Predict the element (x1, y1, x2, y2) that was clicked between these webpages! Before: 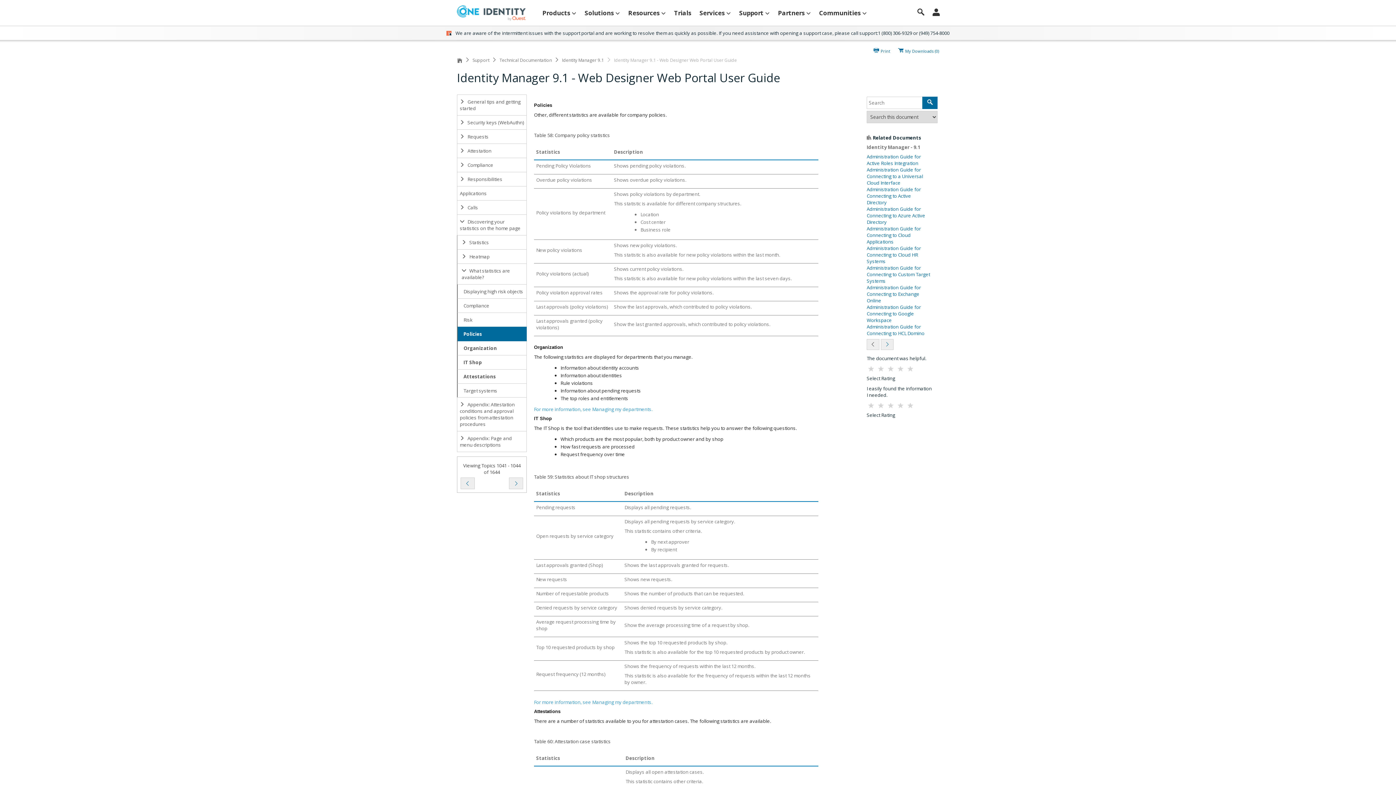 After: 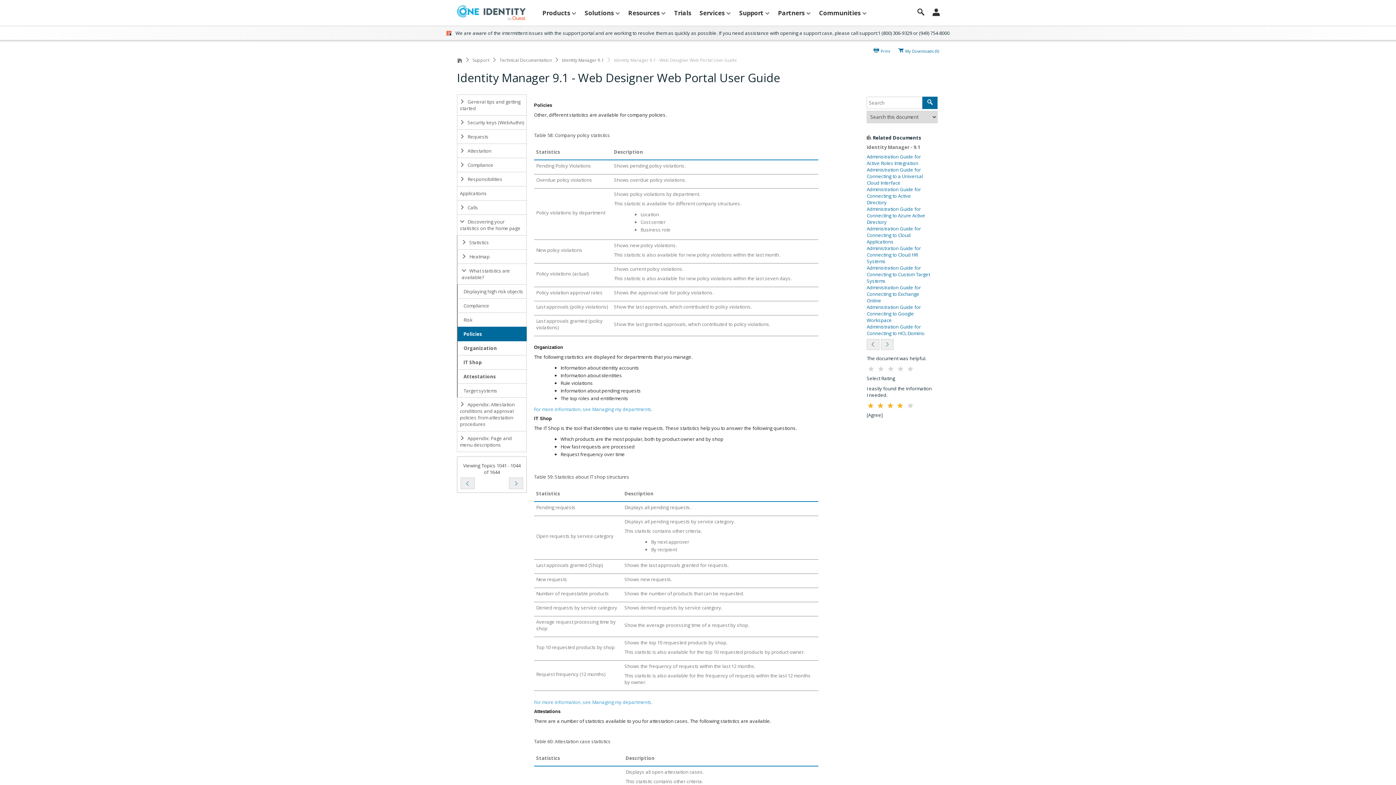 Action: bbox: (896, 400, 905, 412)